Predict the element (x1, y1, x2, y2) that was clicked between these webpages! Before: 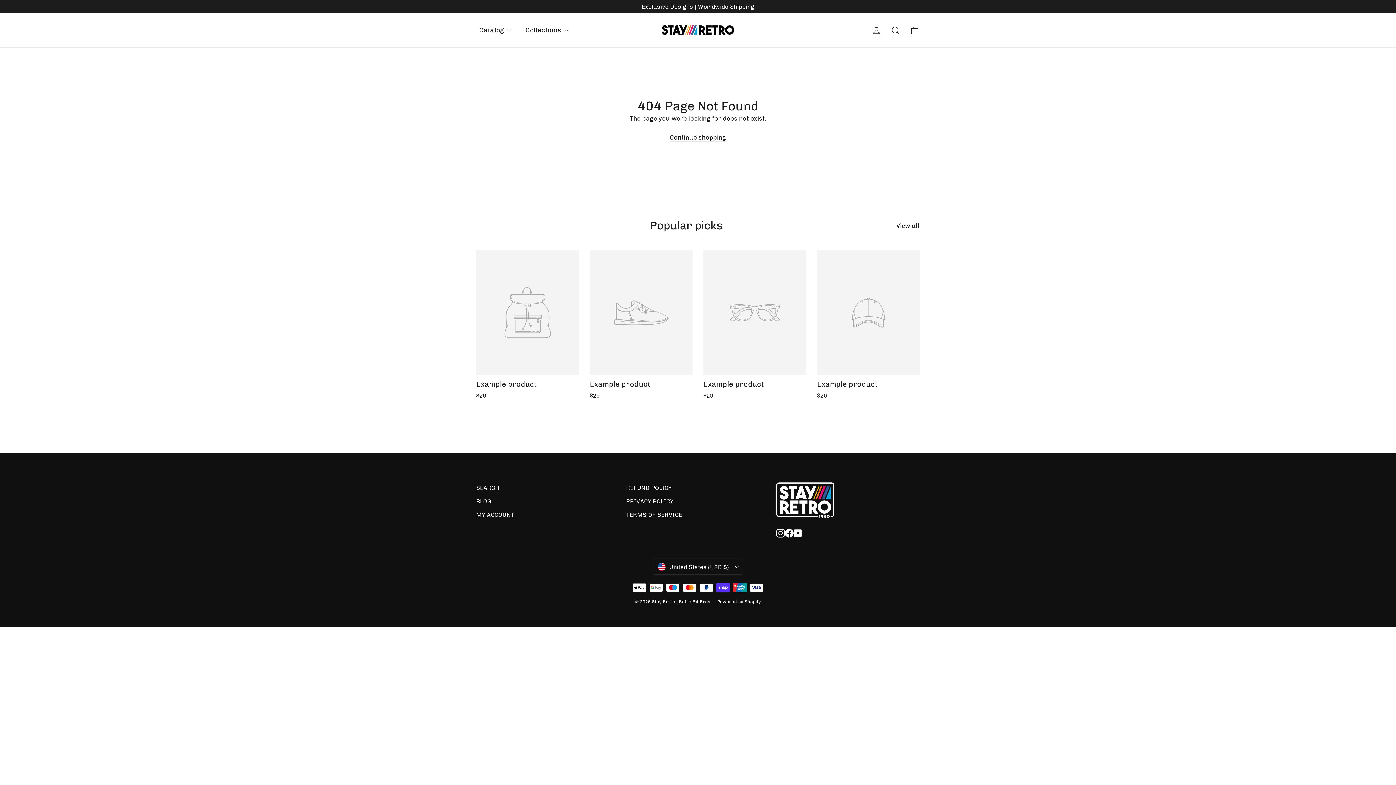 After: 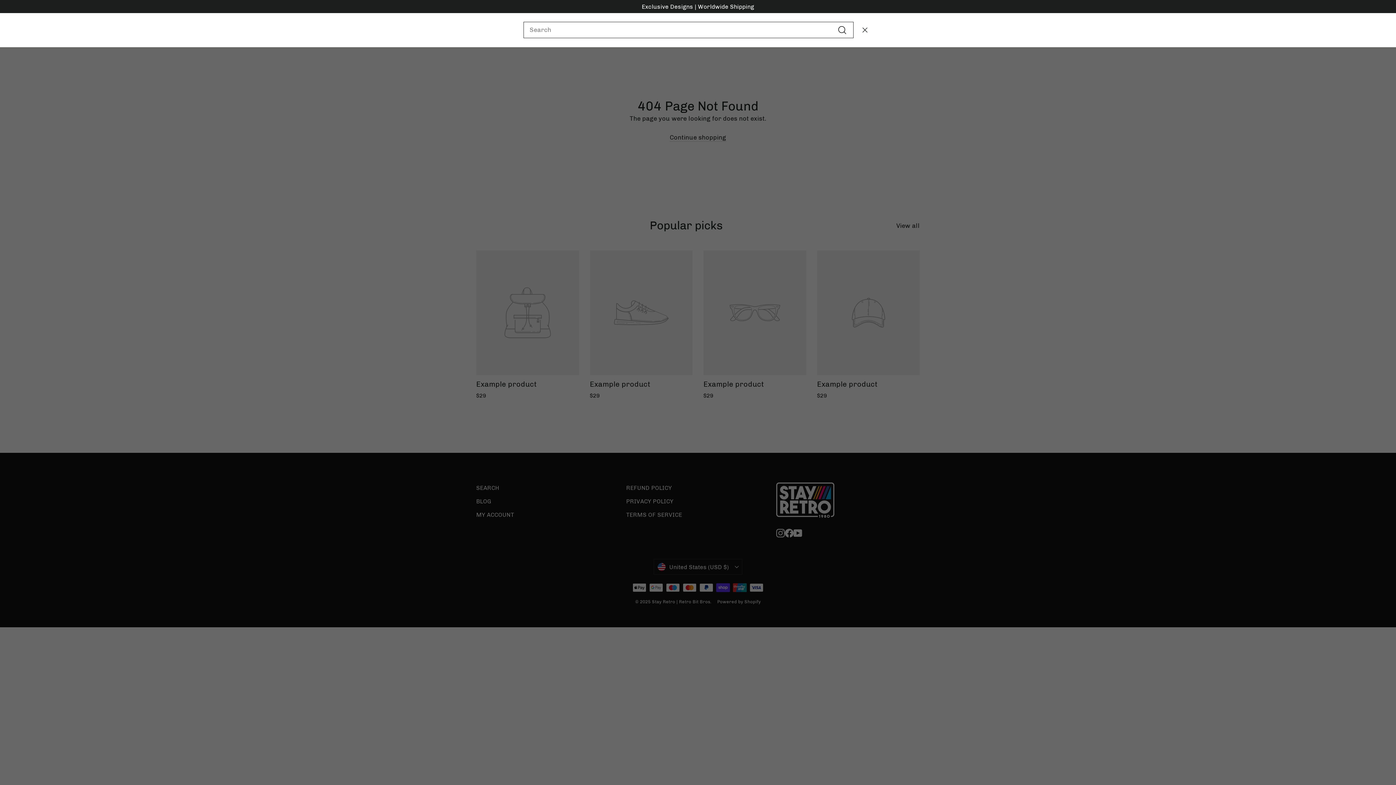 Action: label: Search bbox: (886, 21, 905, 39)